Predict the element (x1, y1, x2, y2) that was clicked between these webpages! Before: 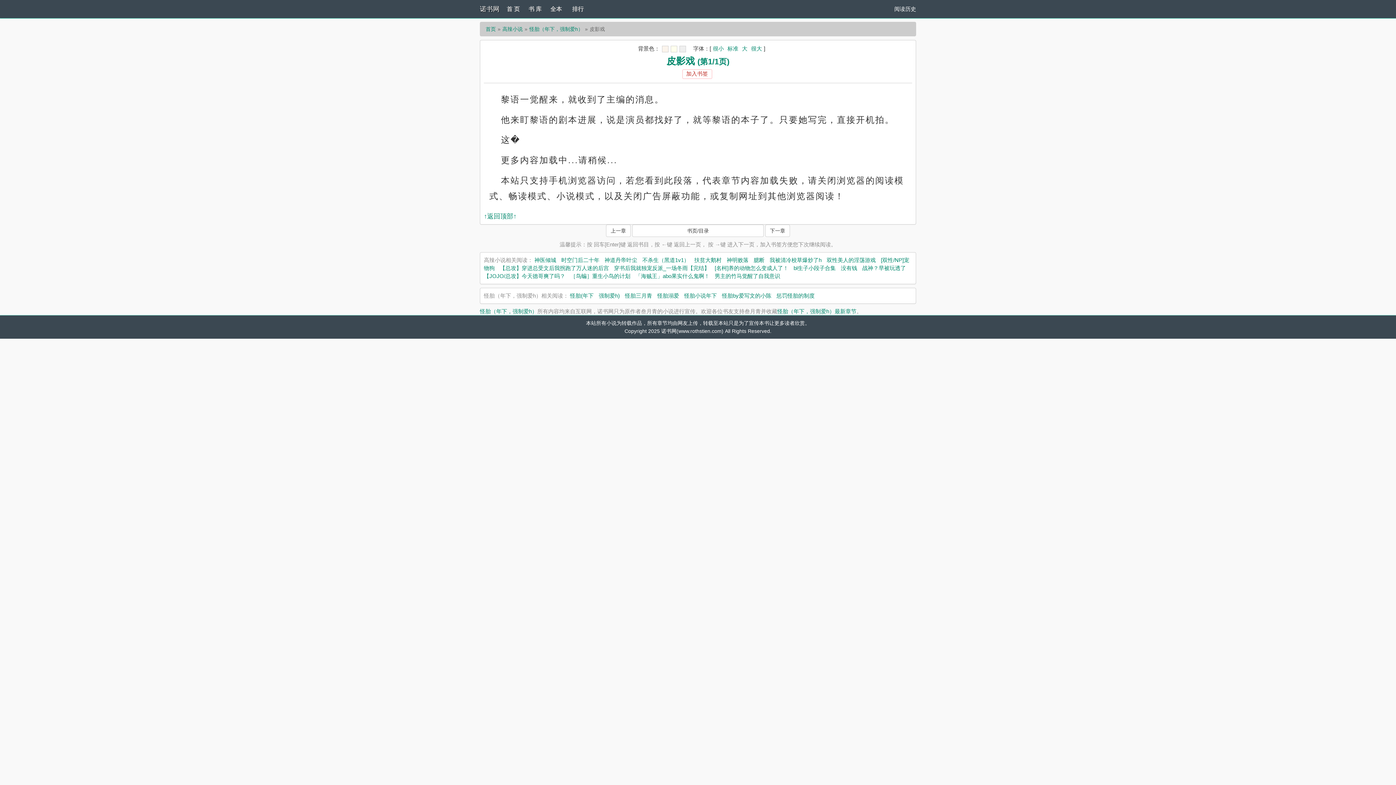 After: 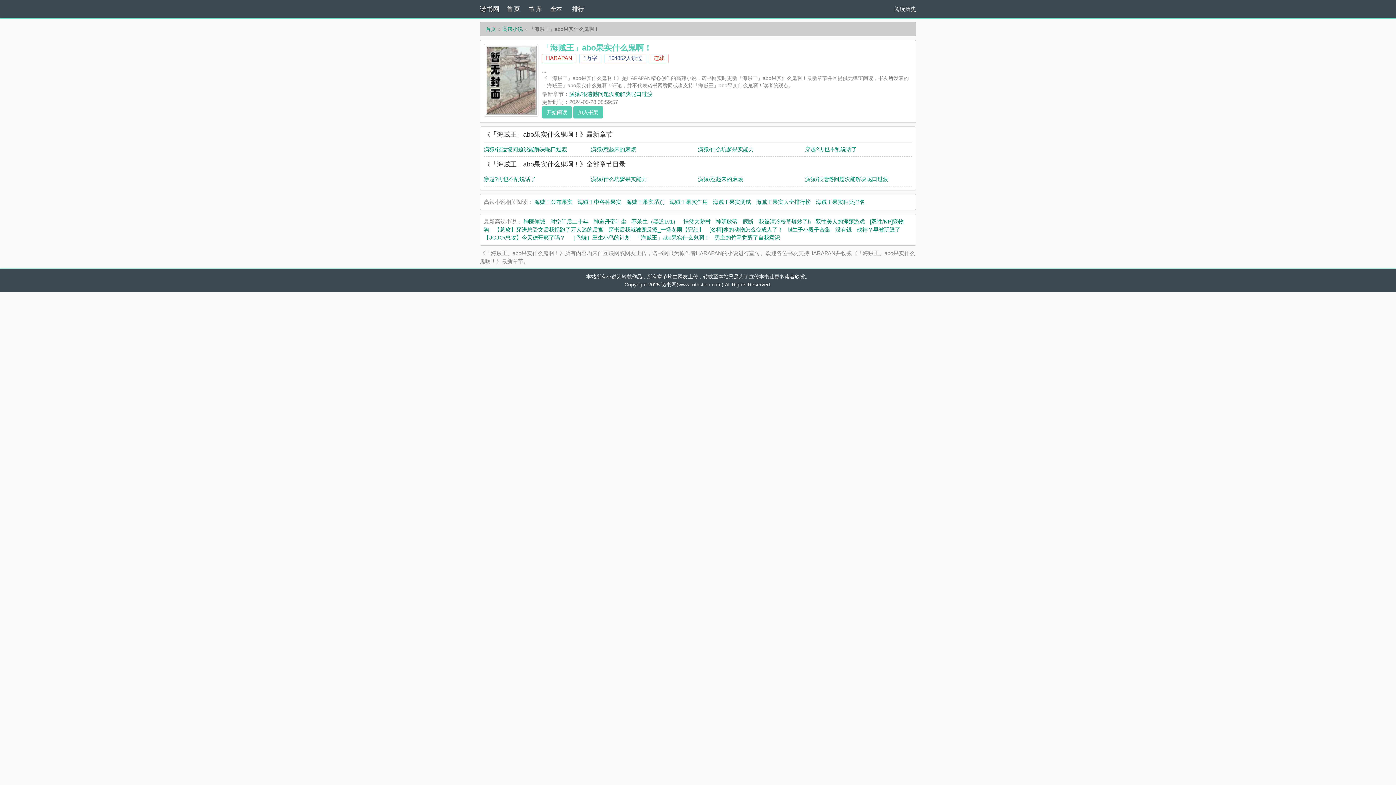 Action: label: 「海贼王」abo果实什么鬼啊！ bbox: (635, 273, 709, 279)